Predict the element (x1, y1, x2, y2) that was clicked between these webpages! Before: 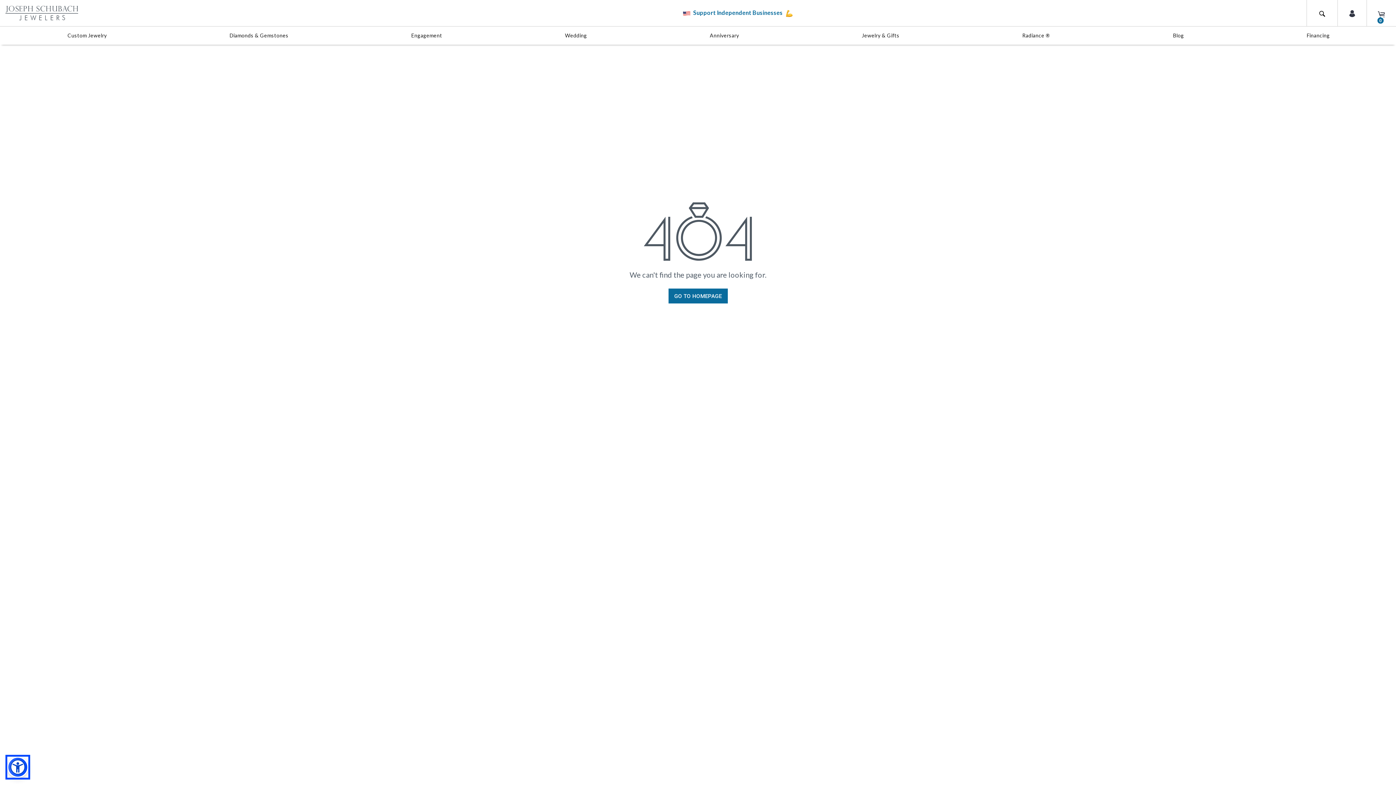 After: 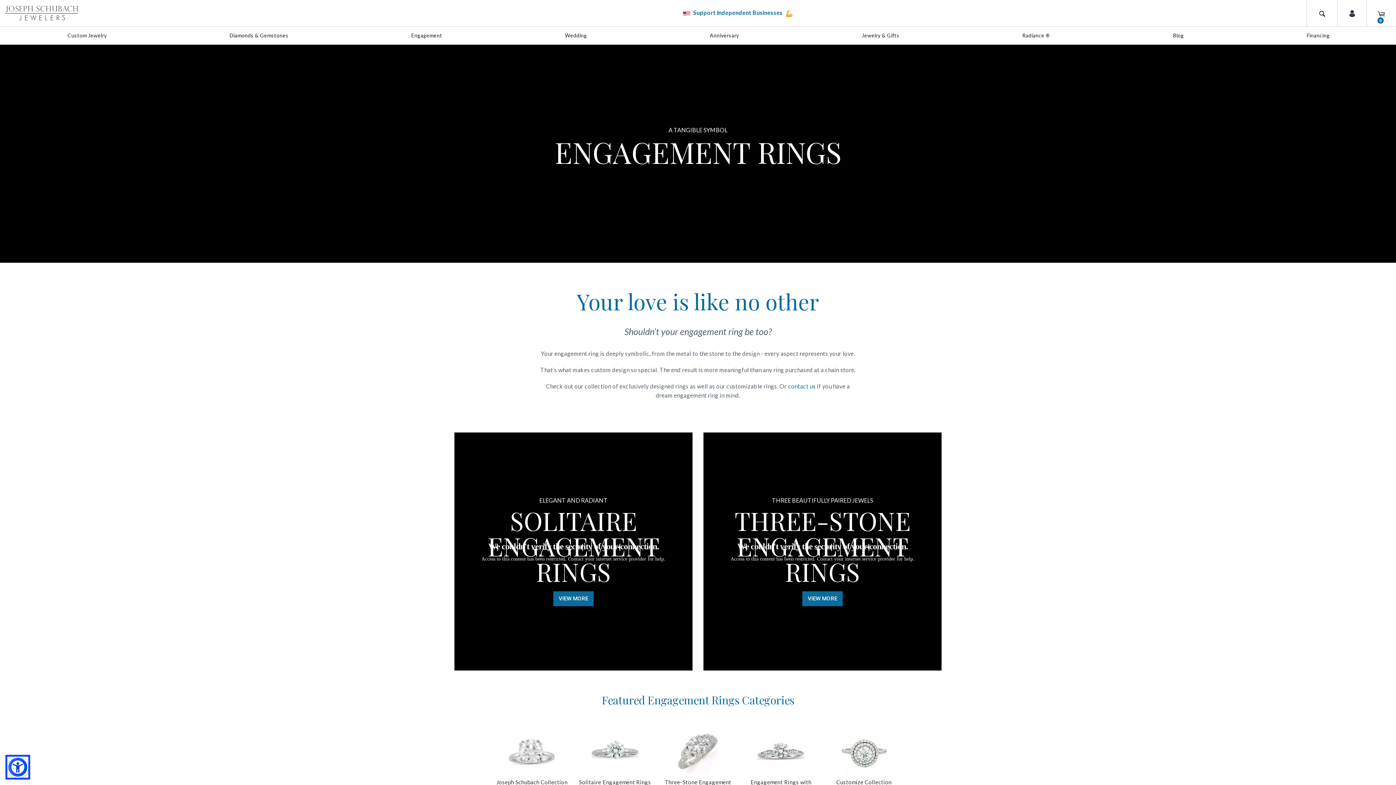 Action: label: Engagement bbox: (405, 26, 447, 44)